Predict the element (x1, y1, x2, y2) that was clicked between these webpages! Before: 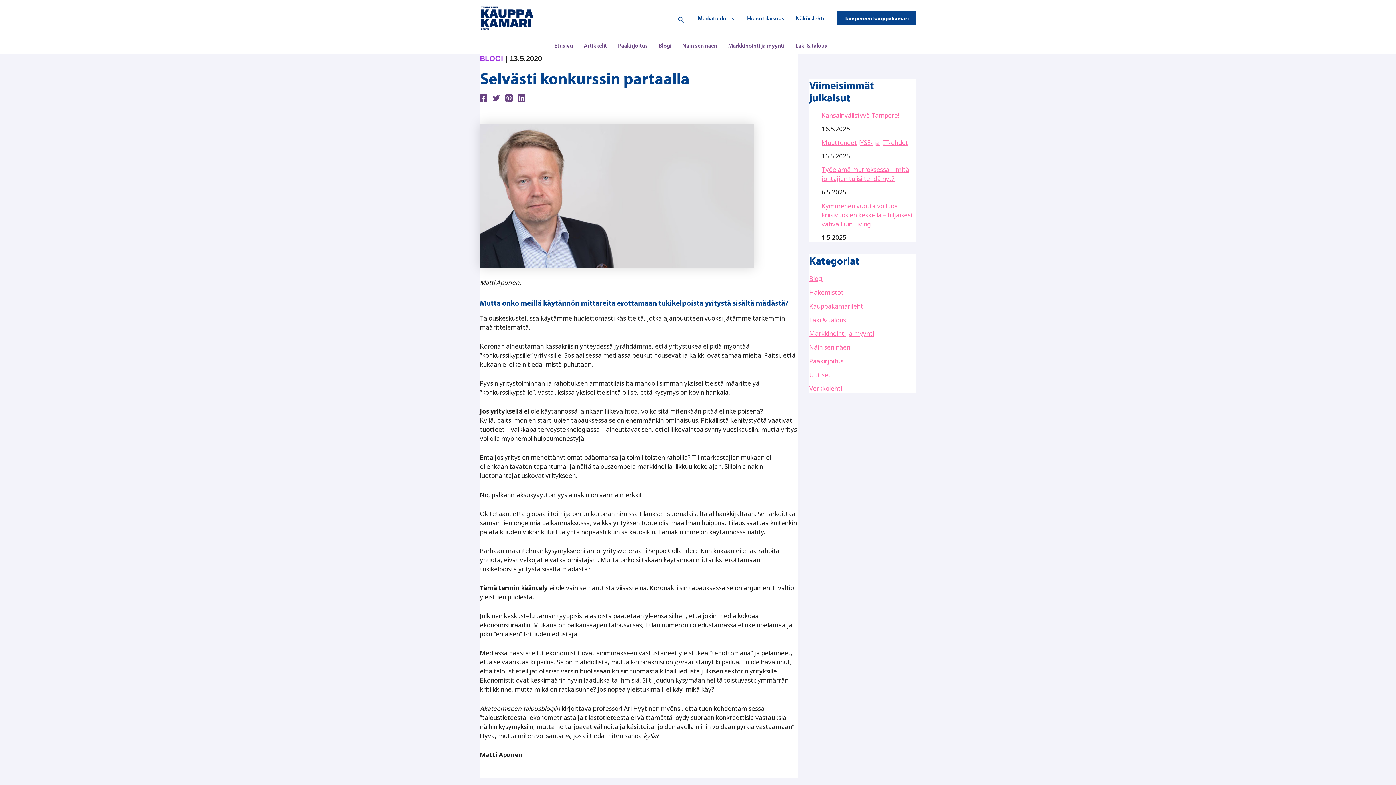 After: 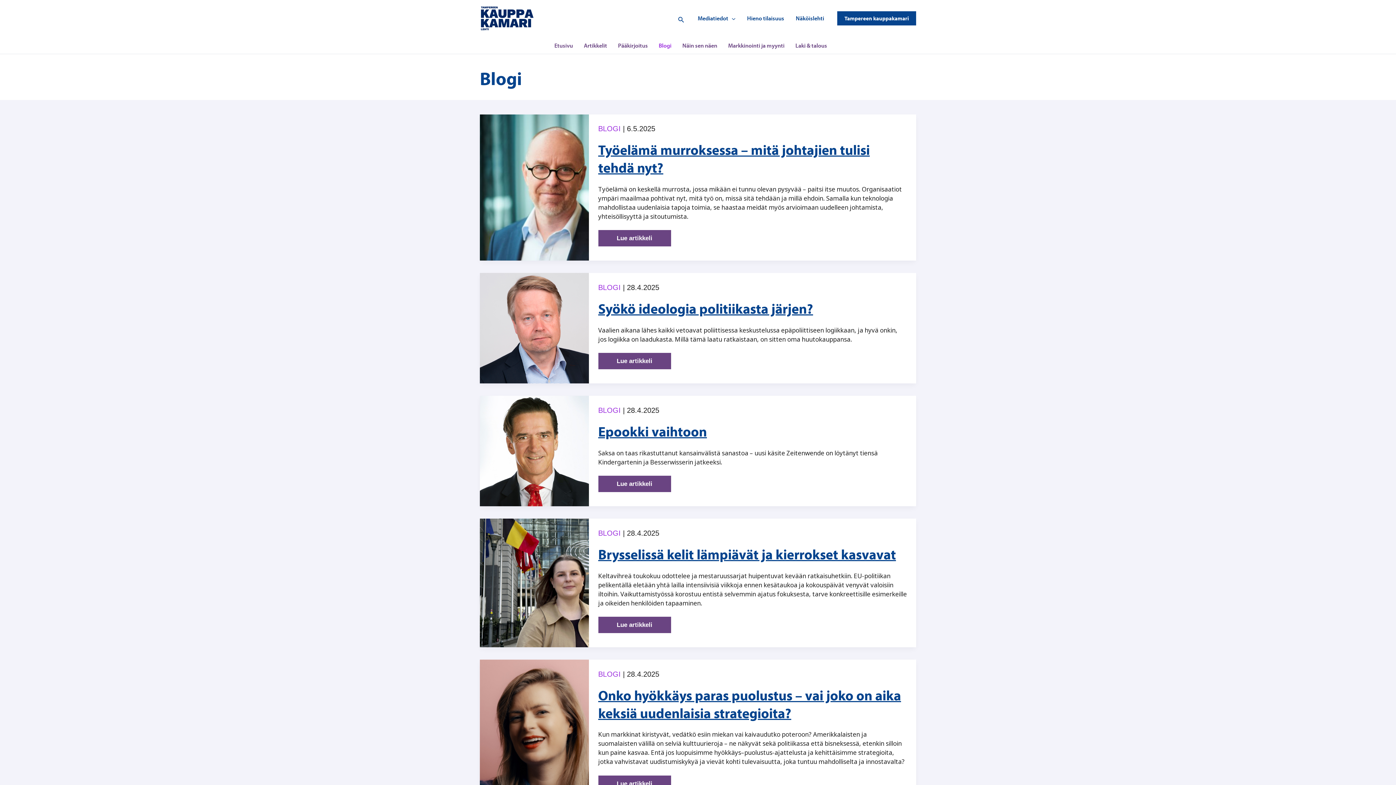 Action: label: Blogi bbox: (657, 36, 680, 53)